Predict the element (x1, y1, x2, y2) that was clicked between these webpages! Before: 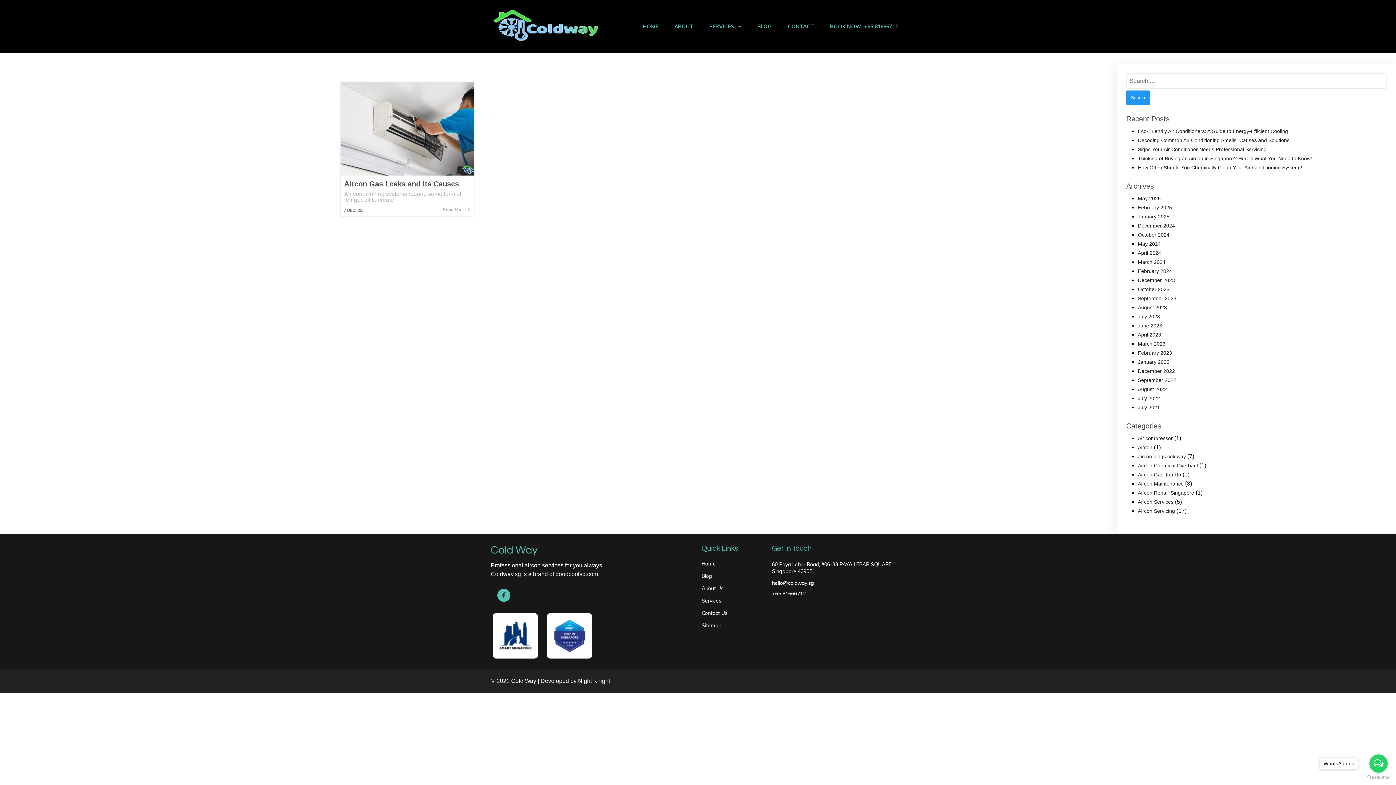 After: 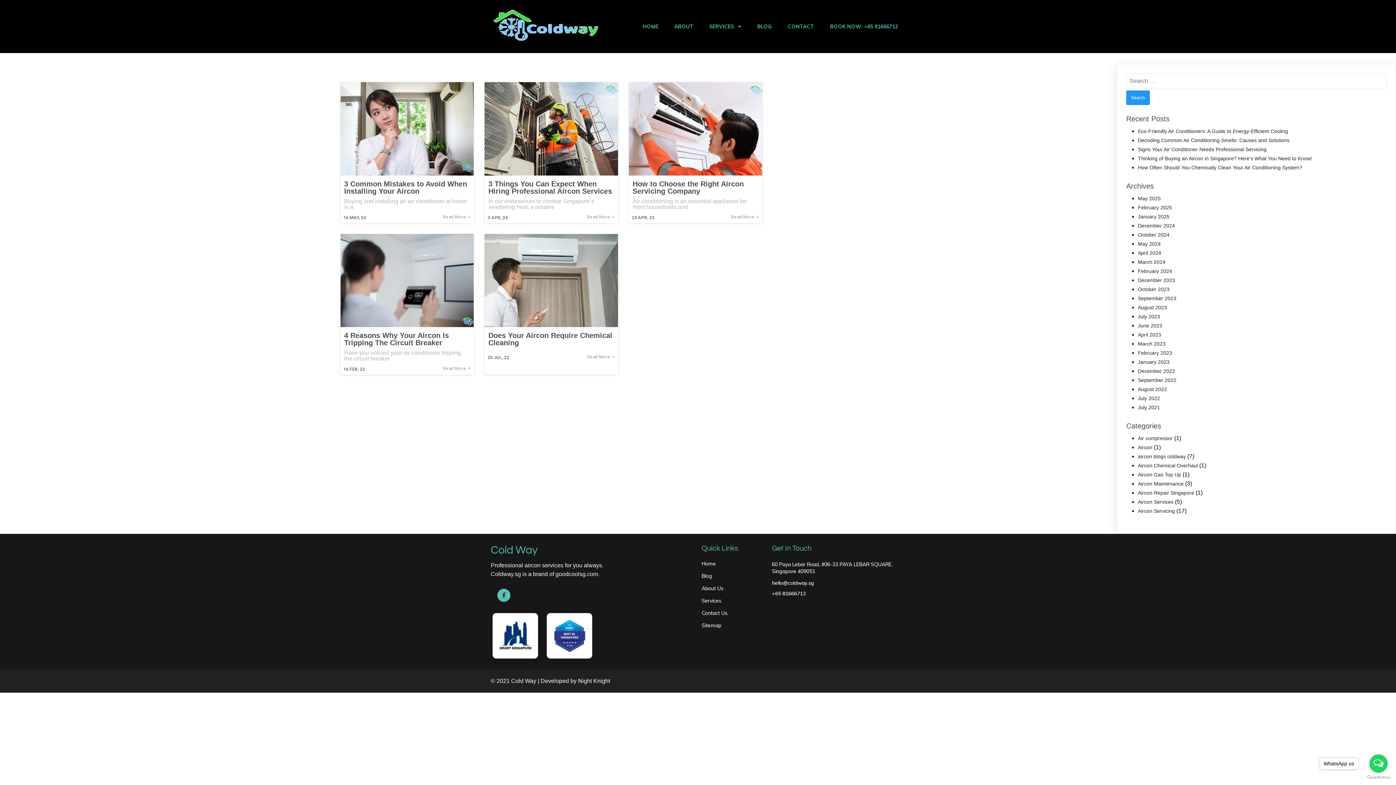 Action: bbox: (1138, 499, 1173, 505) label: Aircon Services